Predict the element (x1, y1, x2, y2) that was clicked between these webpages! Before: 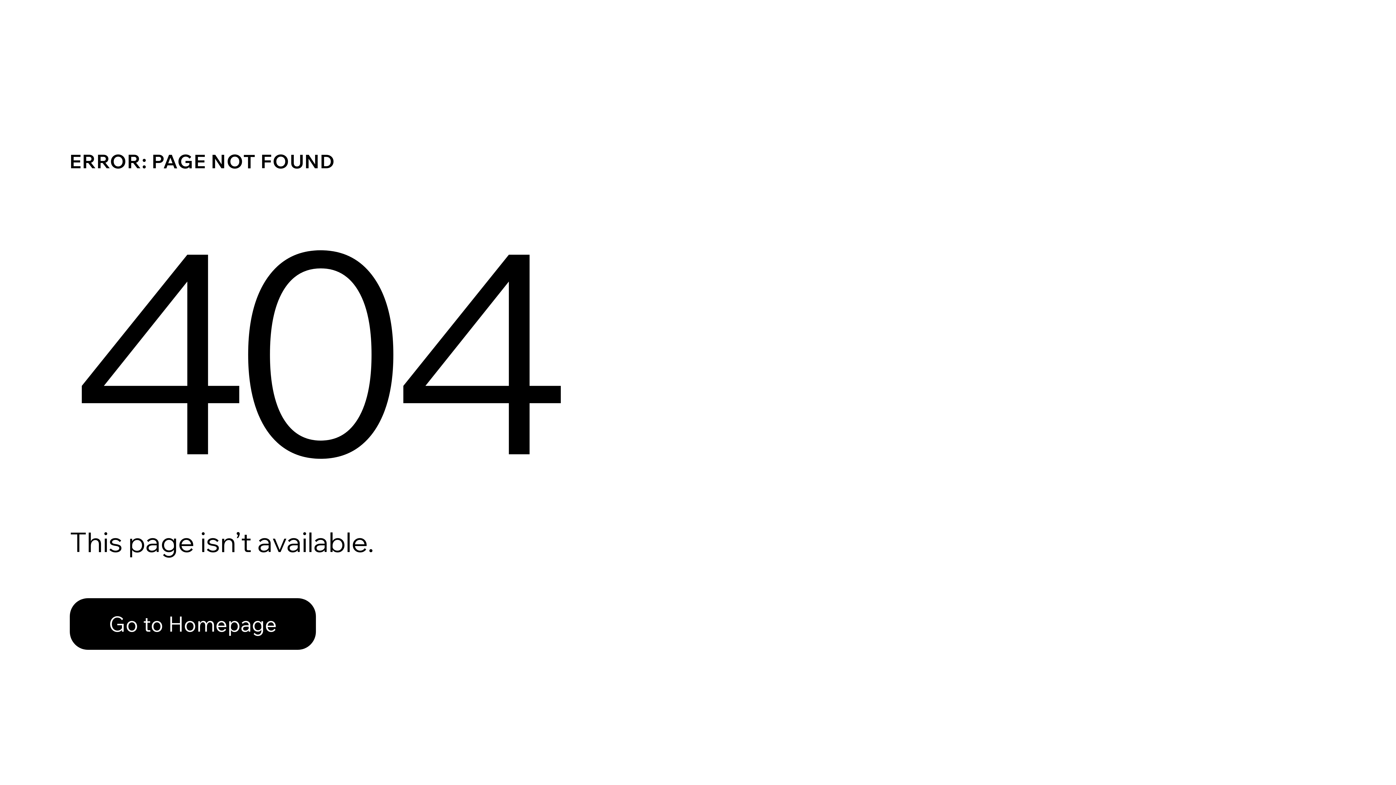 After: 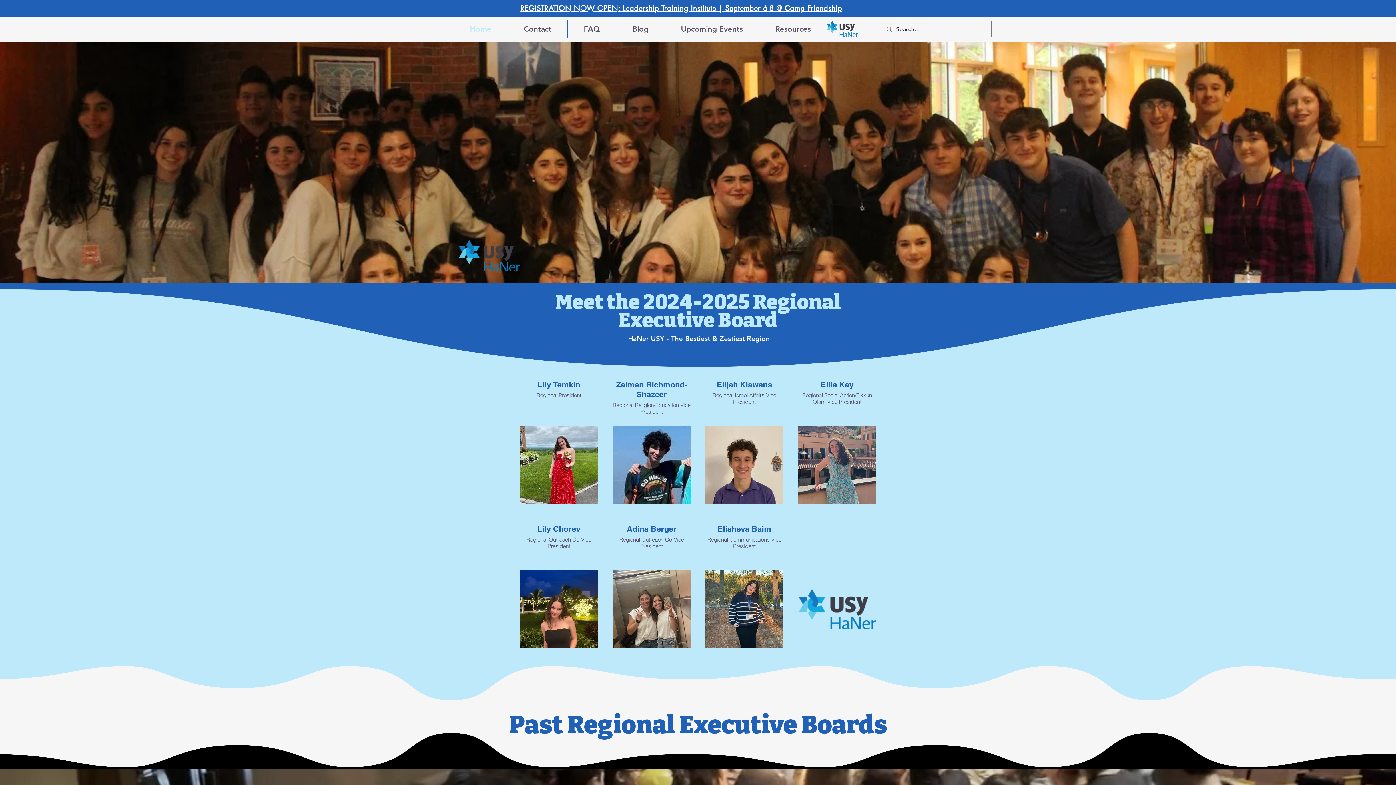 Action: label: Go to Homepage bbox: (69, 598, 316, 650)